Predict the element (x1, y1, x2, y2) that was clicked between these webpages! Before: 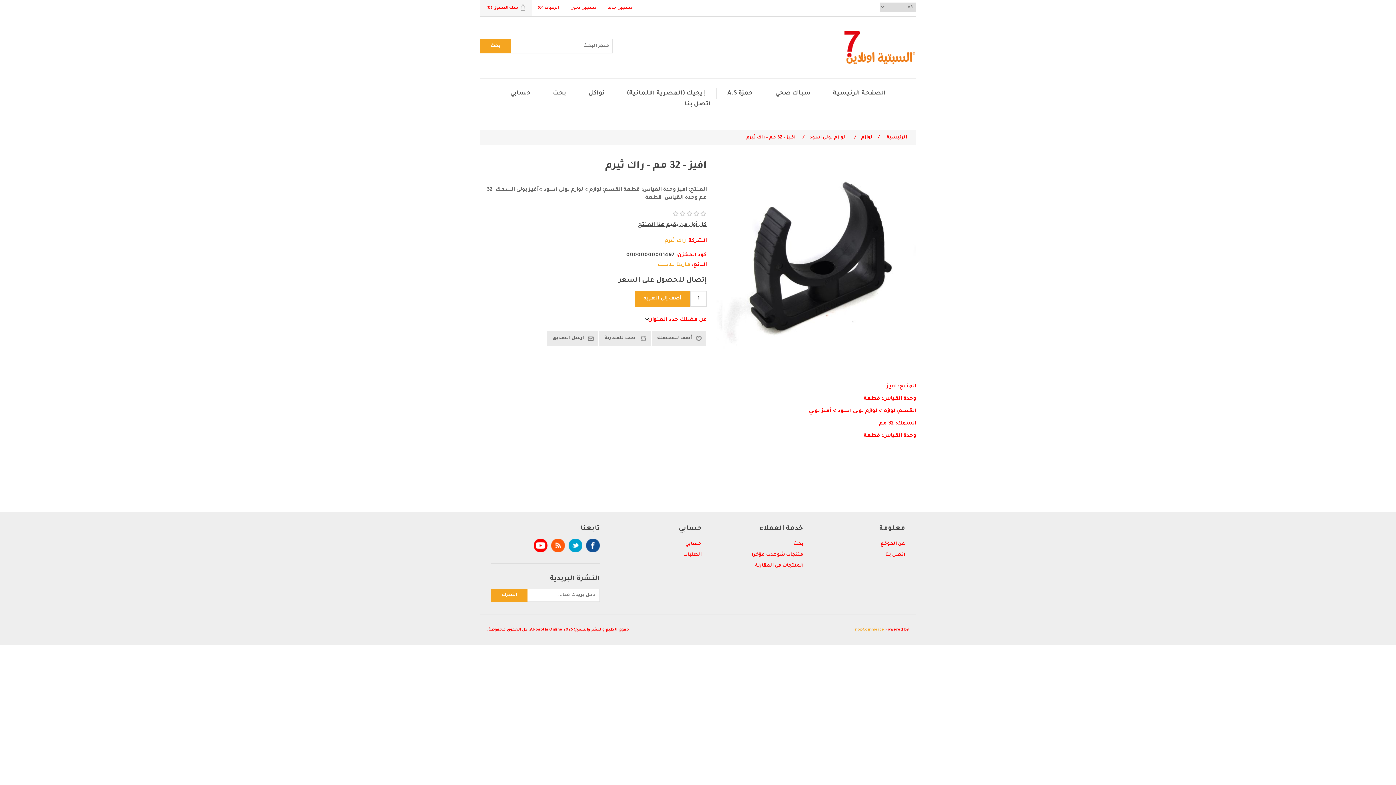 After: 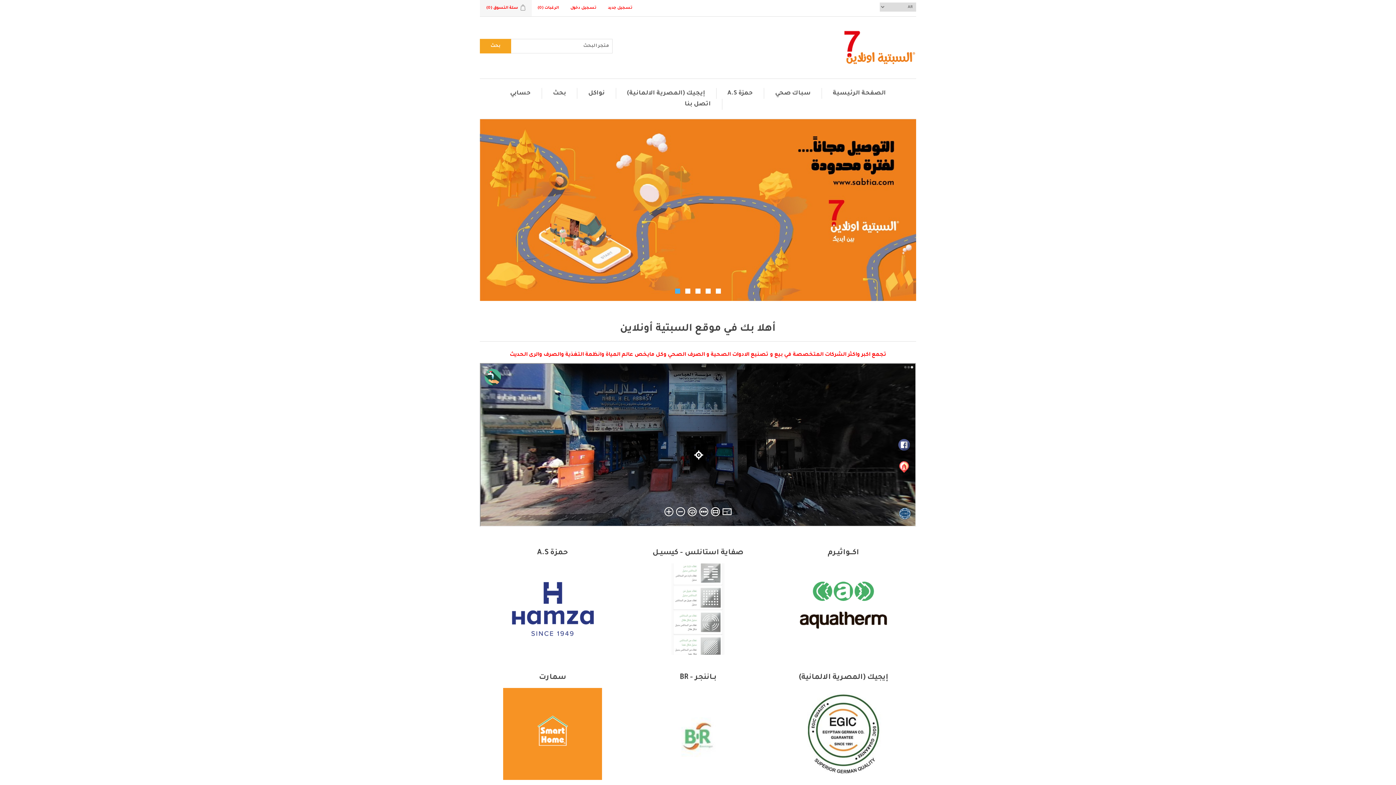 Action: bbox: (885, 132, 909, 143) label: الرئيسية